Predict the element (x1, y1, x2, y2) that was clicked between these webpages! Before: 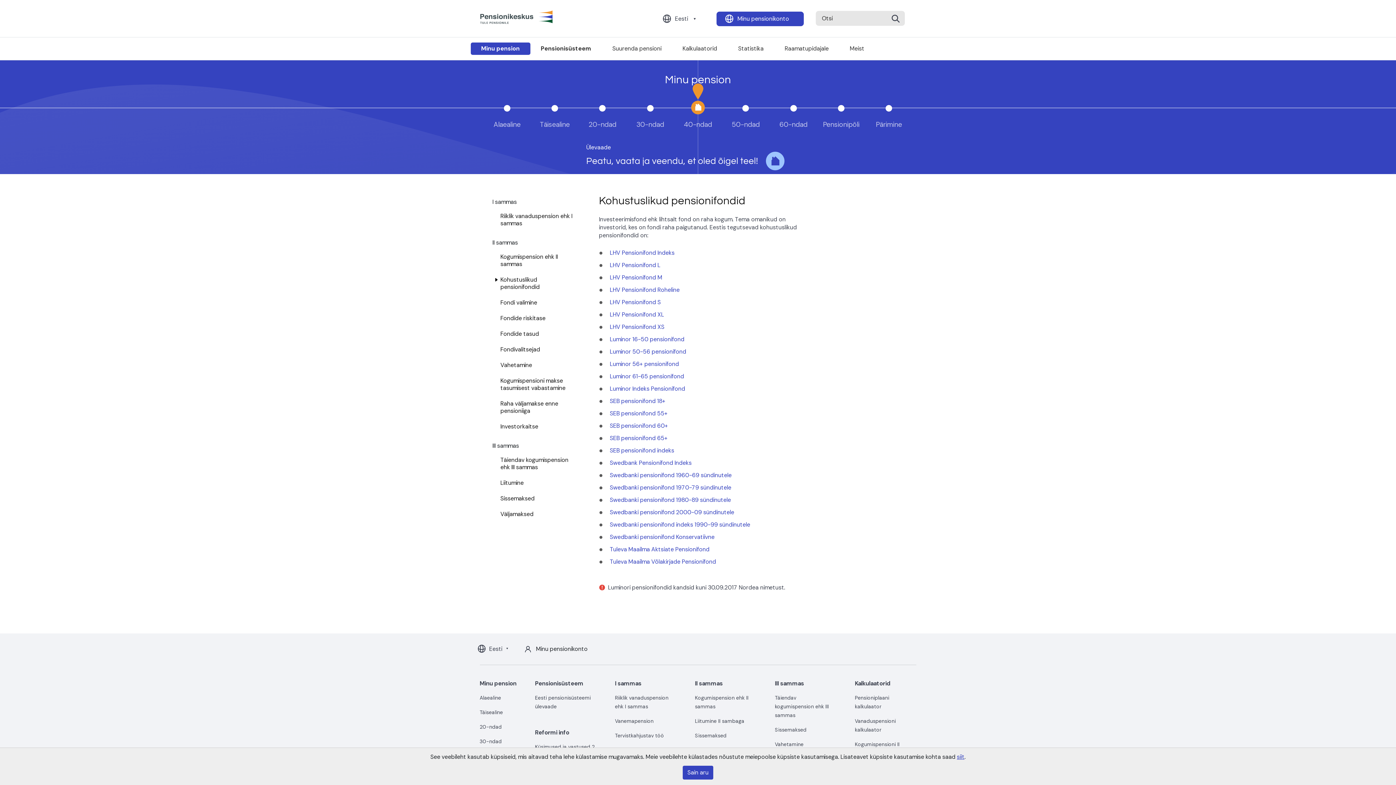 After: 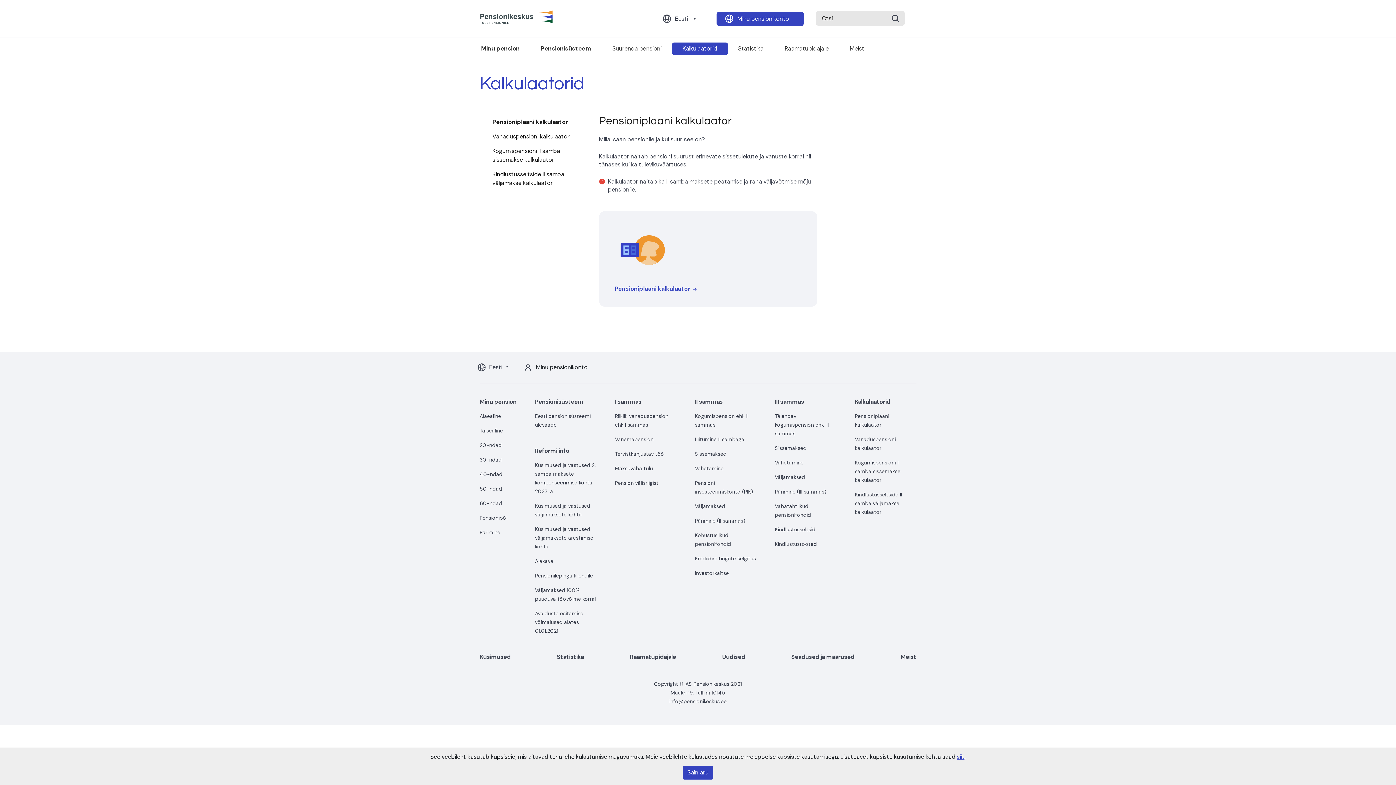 Action: bbox: (855, 679, 890, 687) label: Kalkulaatorid